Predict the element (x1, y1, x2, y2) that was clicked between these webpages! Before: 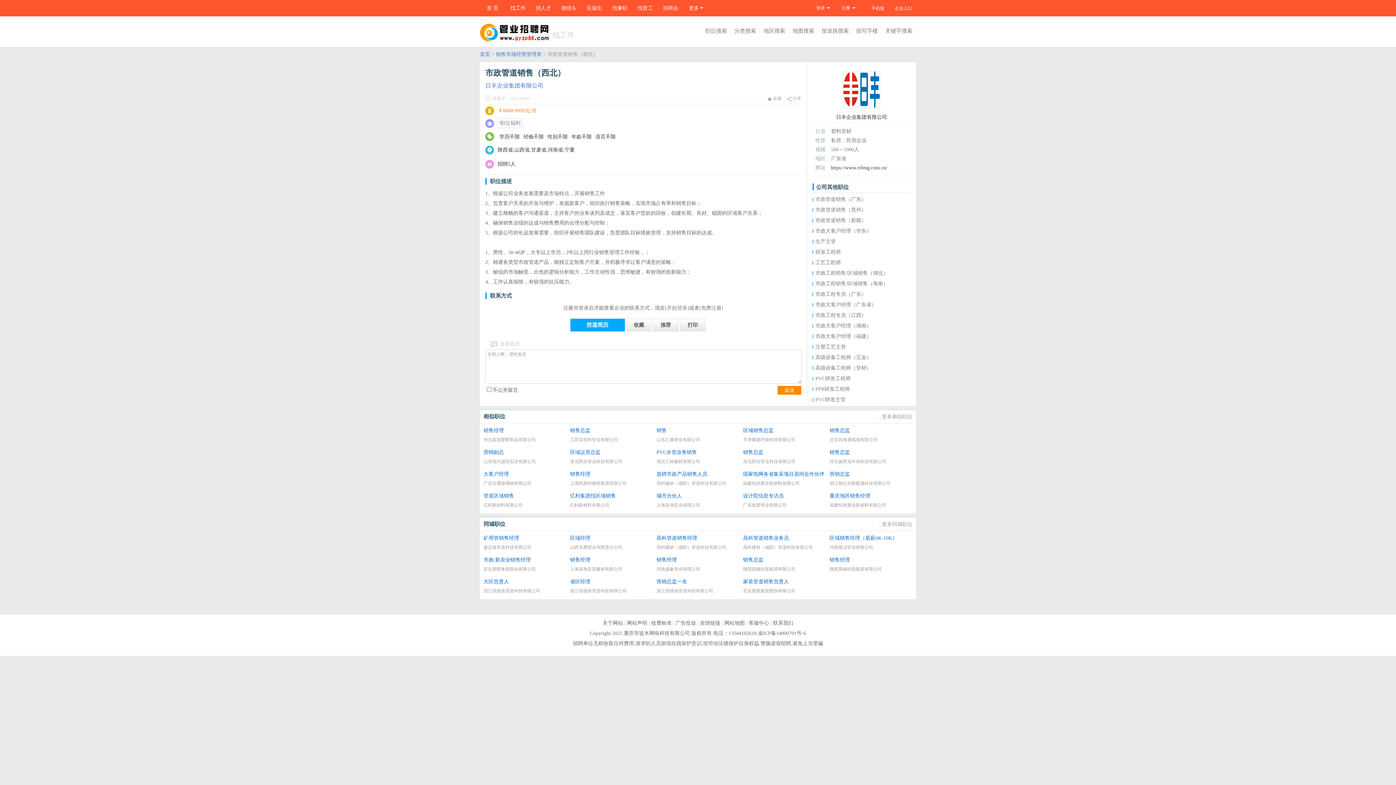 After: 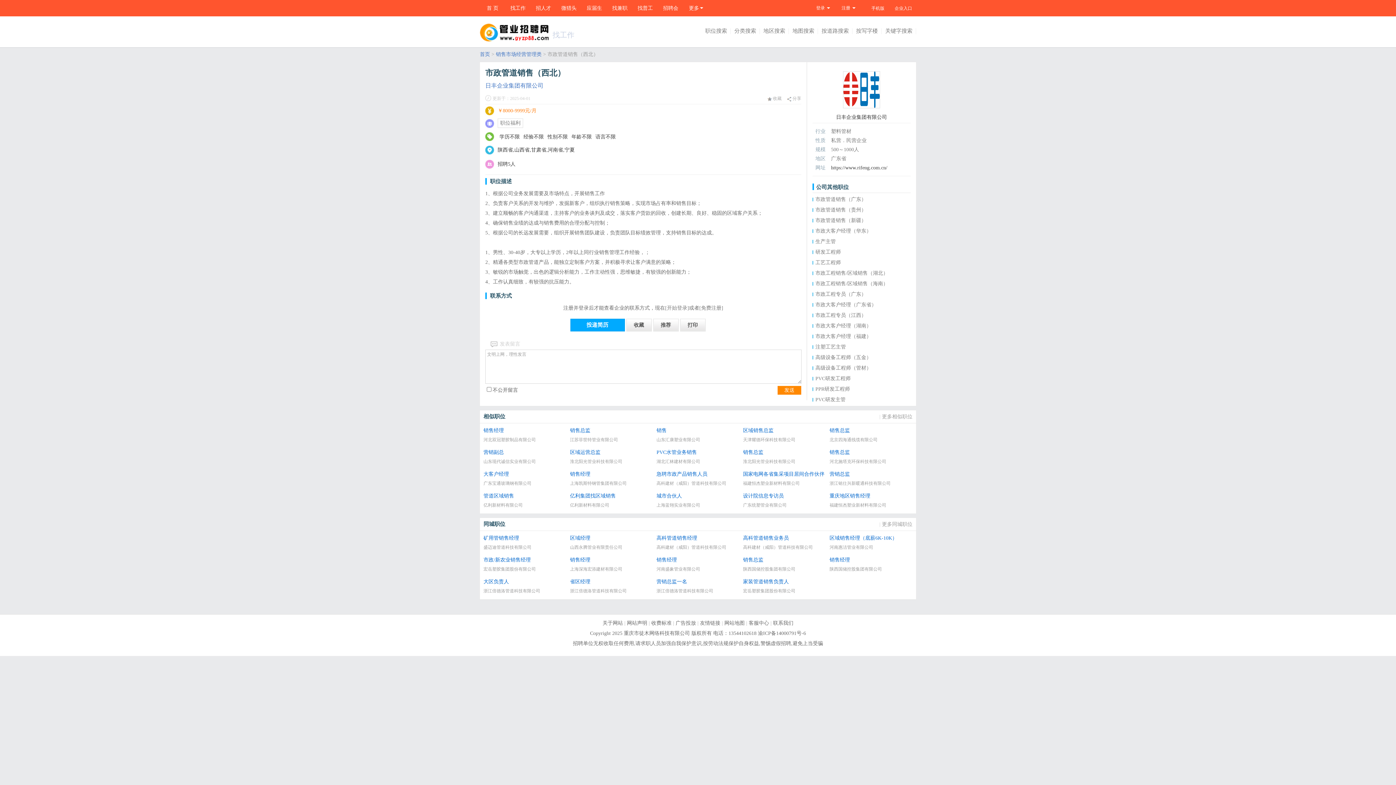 Action: label: 高科建材（咸阳）管道科技有限公司 bbox: (656, 481, 726, 486)